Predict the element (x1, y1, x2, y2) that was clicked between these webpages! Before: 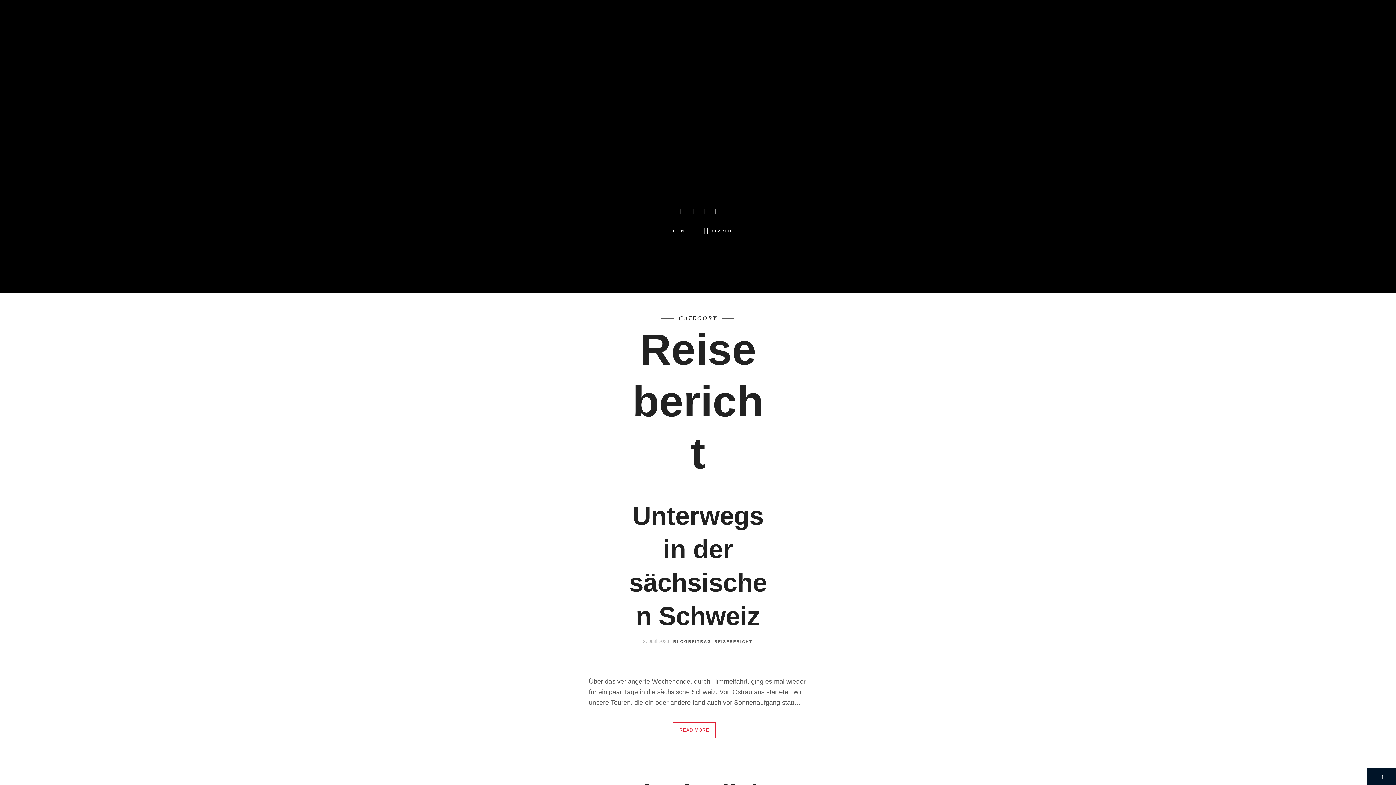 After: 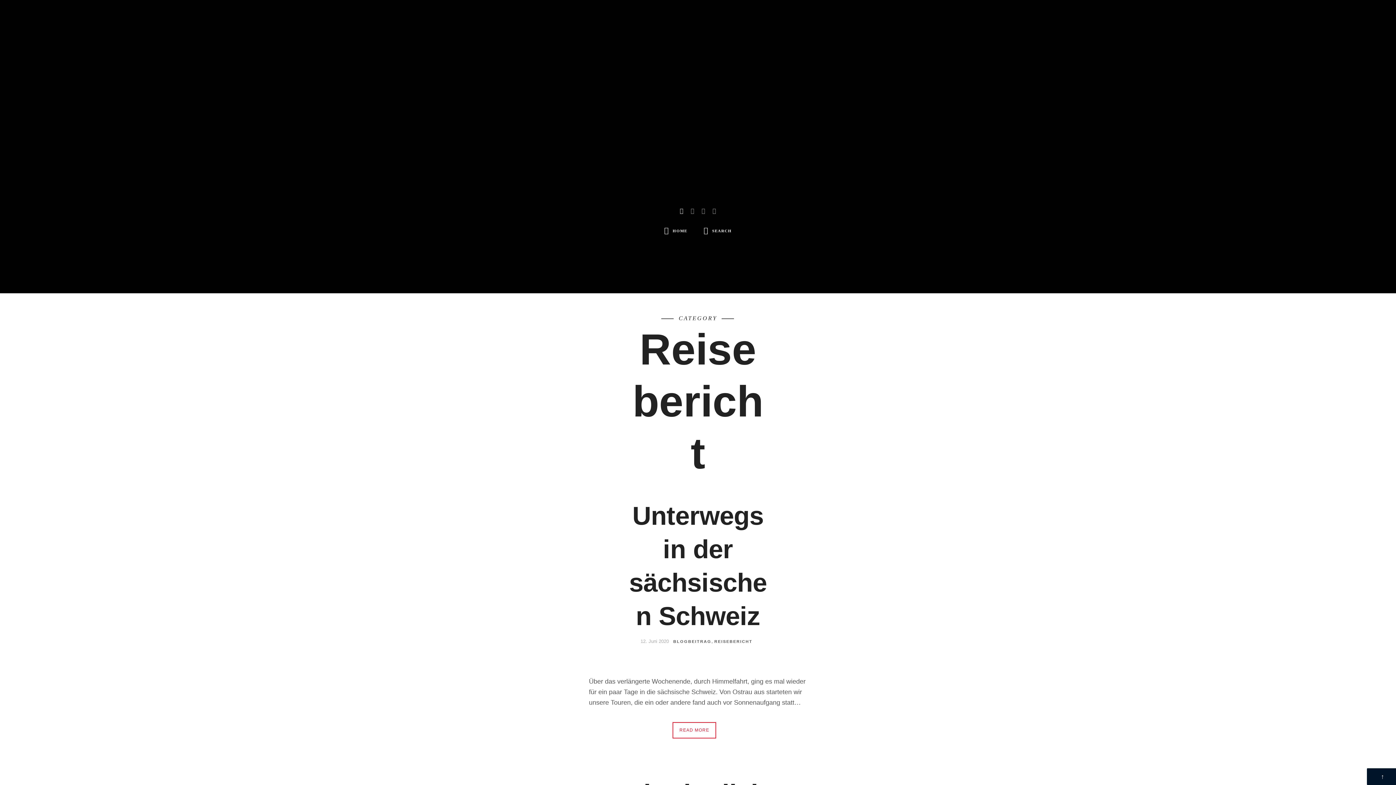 Action: bbox: (677, 207, 686, 215)